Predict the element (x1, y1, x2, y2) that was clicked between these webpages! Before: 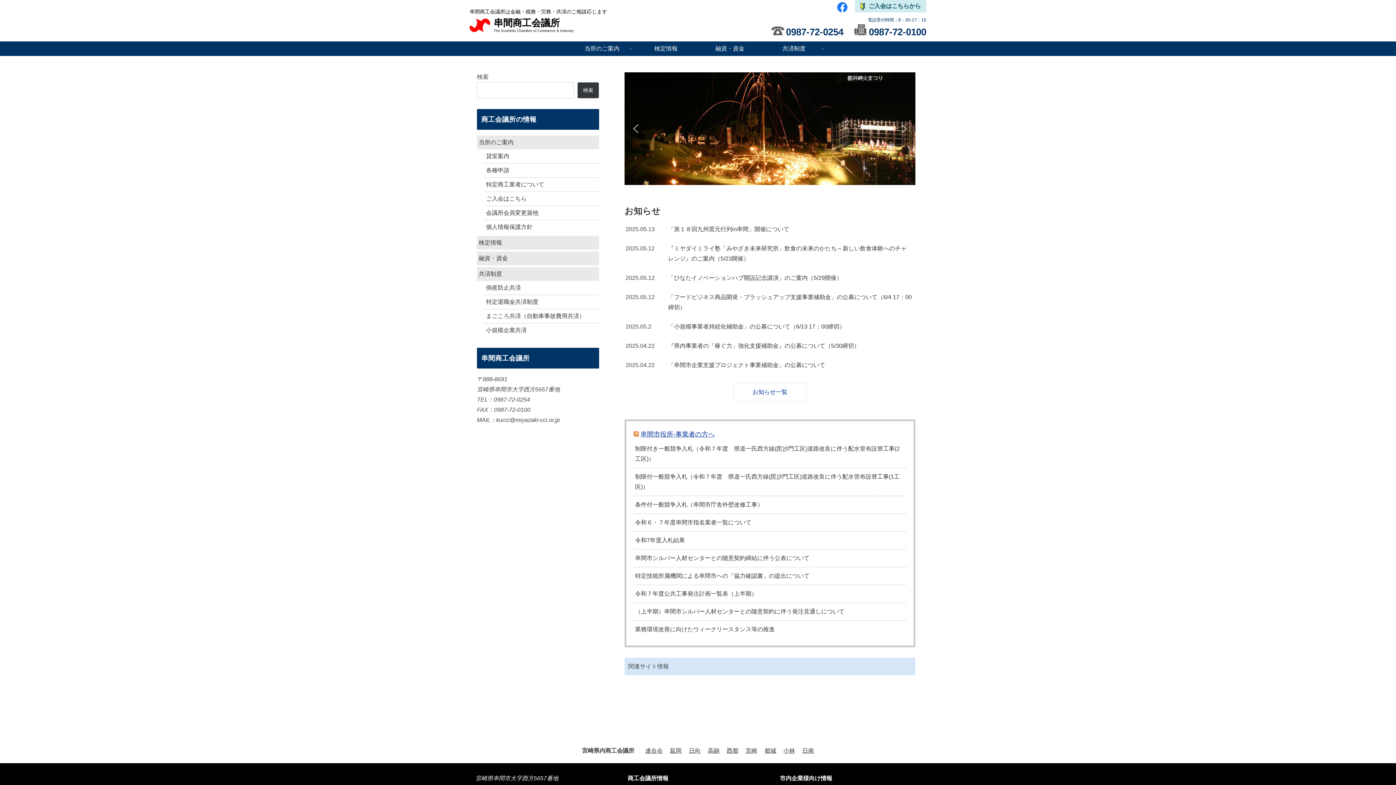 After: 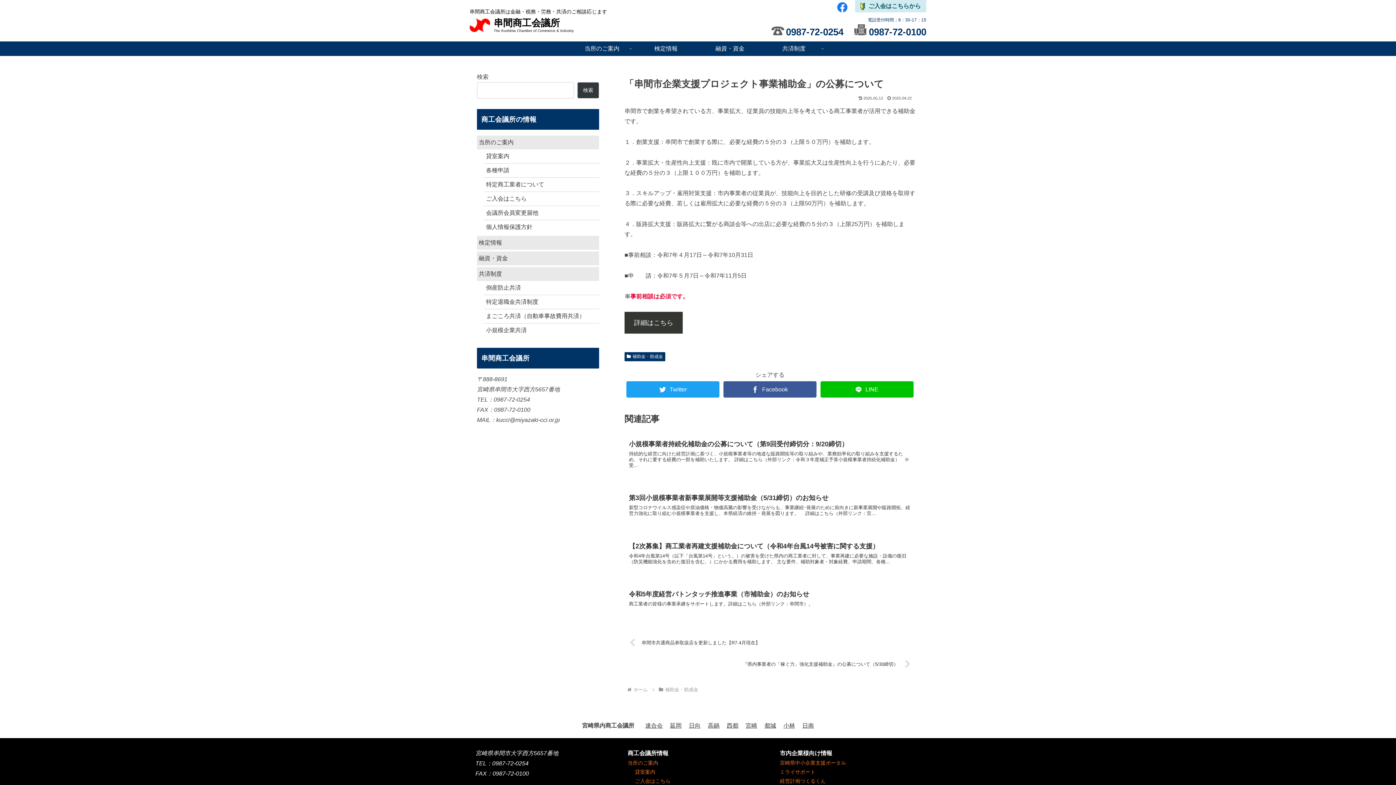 Action: bbox: (668, 358, 912, 372) label: 「串間市企業支援プロジェクト事業補助金」の公募について